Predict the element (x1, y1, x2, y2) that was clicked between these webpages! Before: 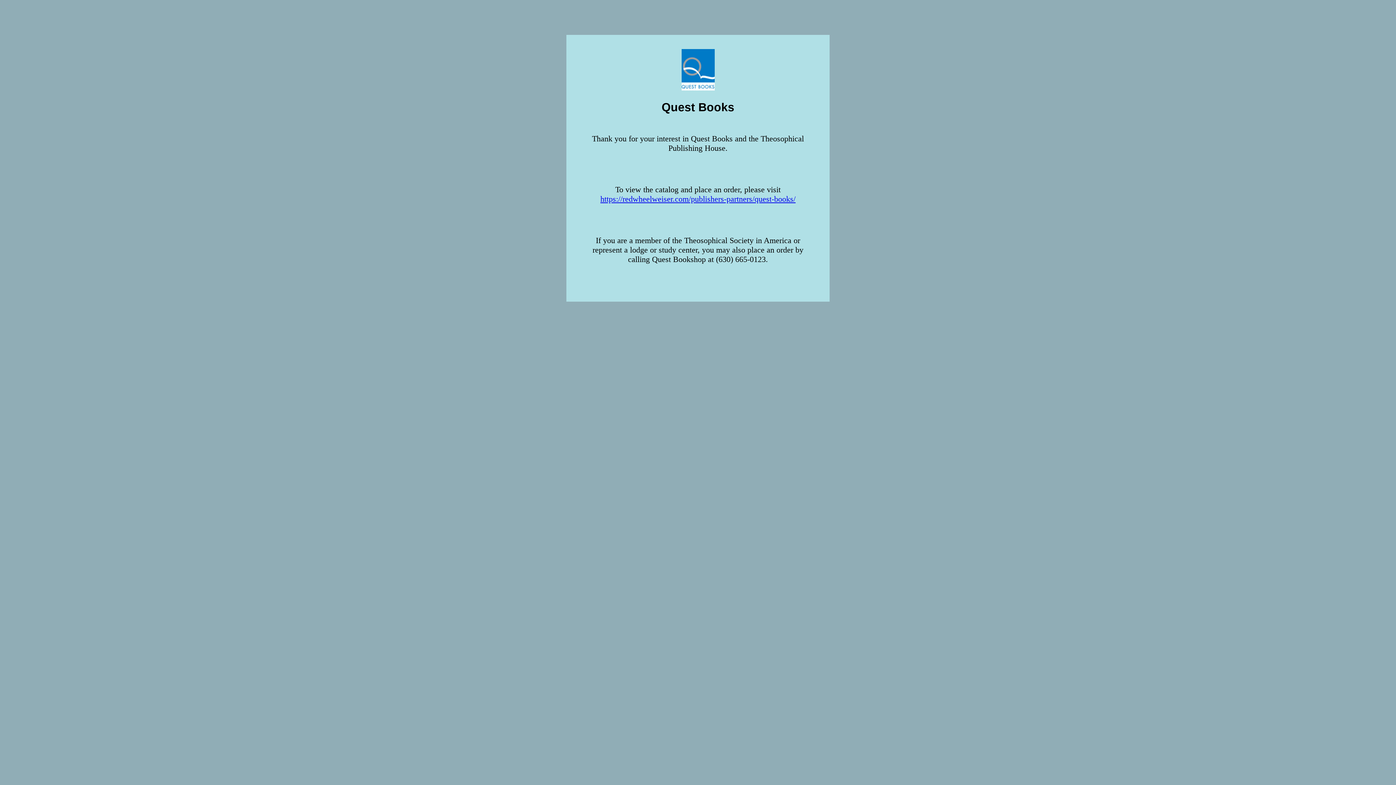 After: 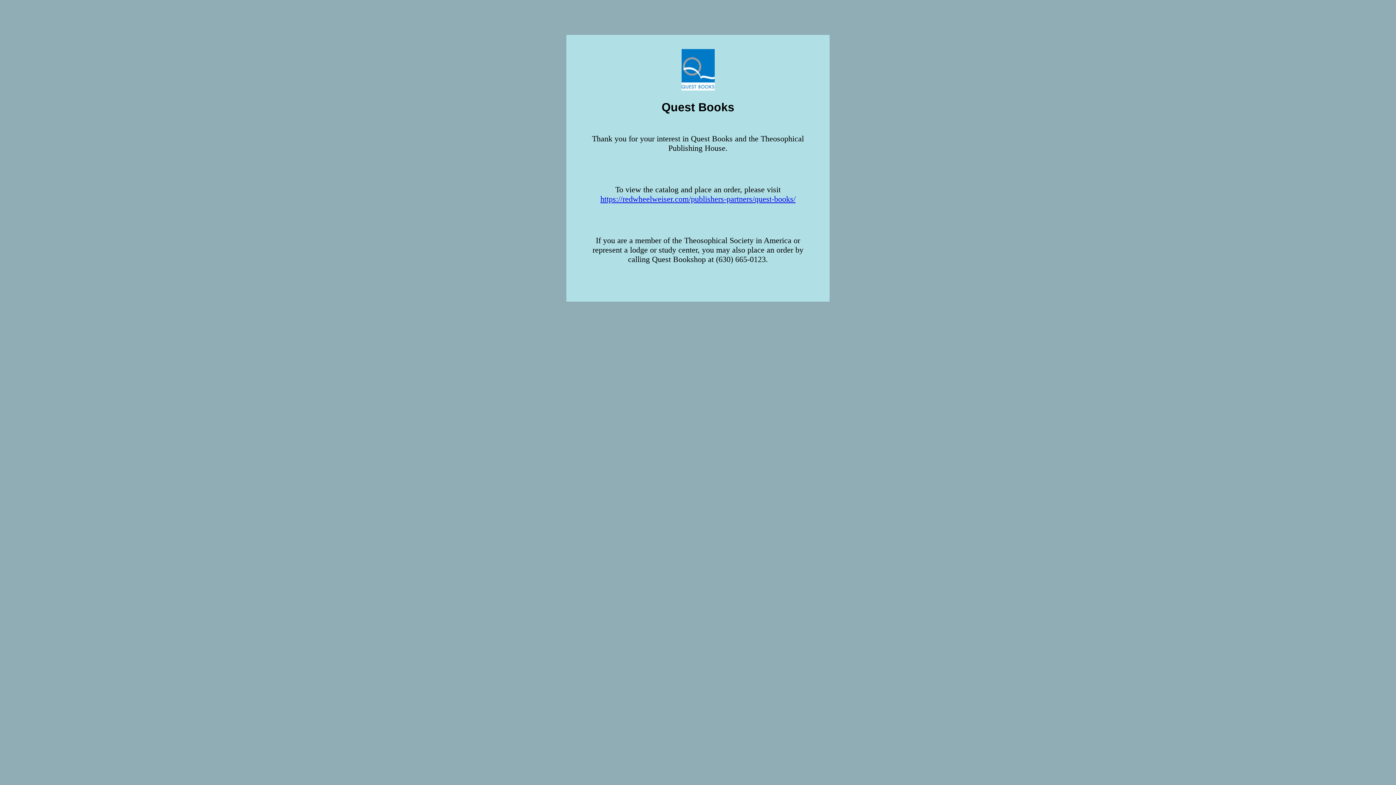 Action: bbox: (600, 194, 795, 203) label: https://redwheelweiser.com/publishers-partners/quest-books/